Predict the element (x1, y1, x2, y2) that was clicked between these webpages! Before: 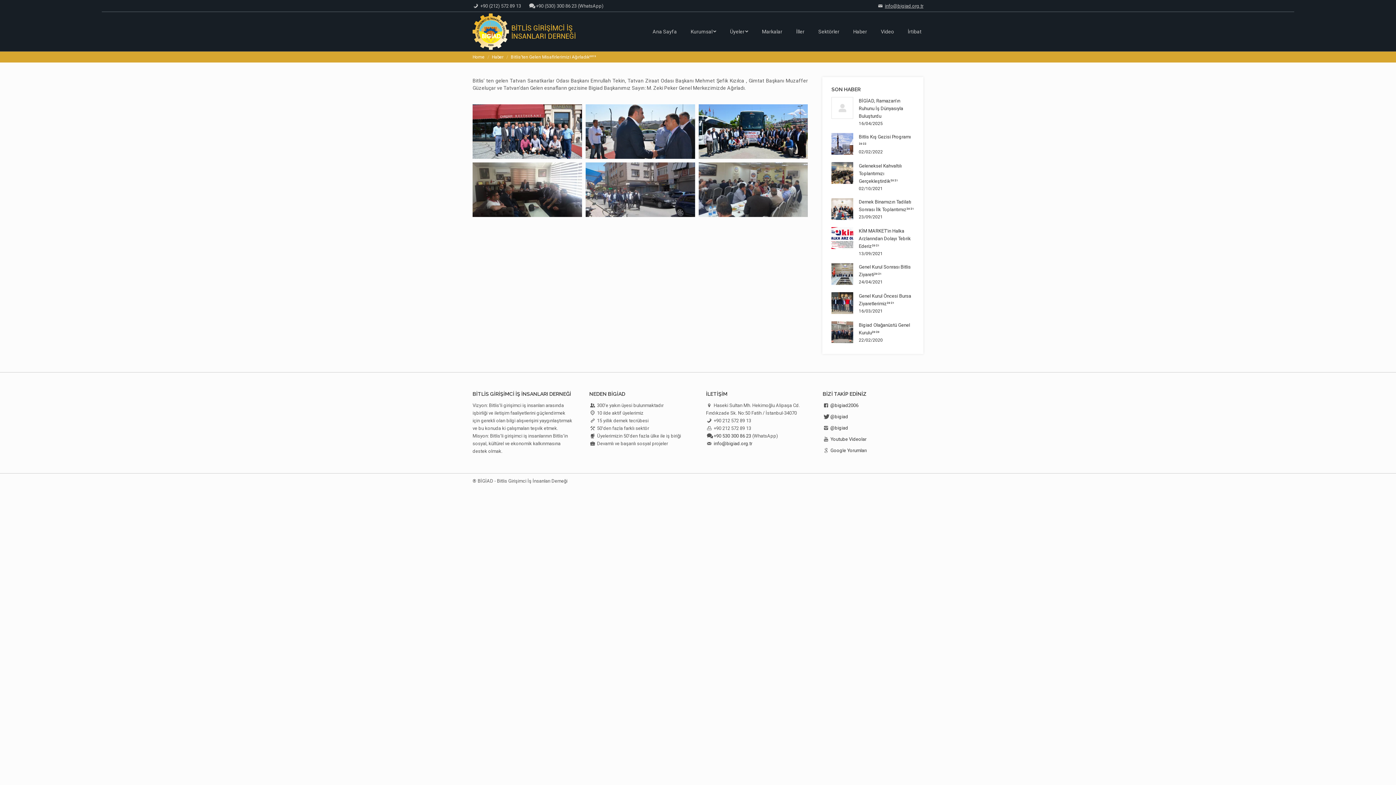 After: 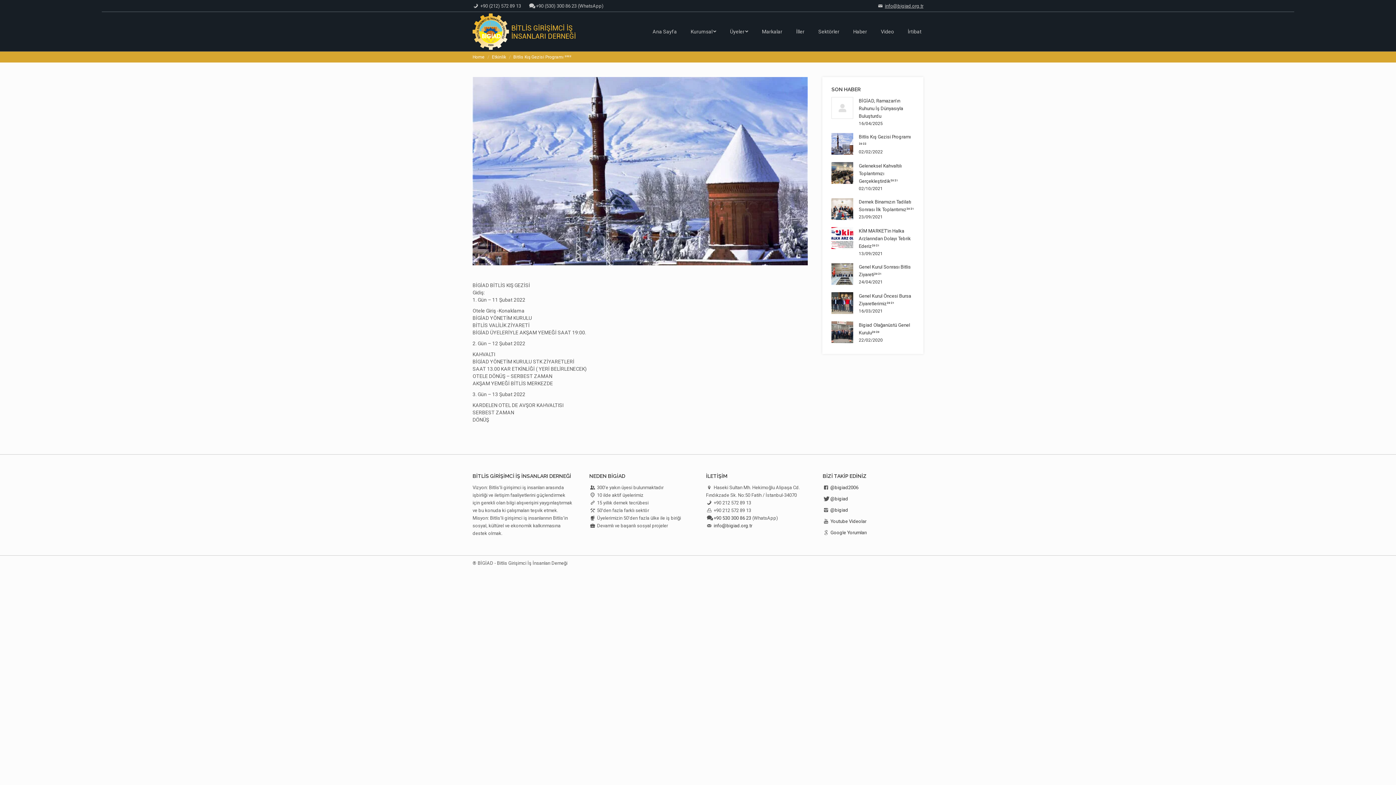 Action: bbox: (859, 133, 914, 148) label: Bitlis Kış Gezisi Programı ²⁰²²